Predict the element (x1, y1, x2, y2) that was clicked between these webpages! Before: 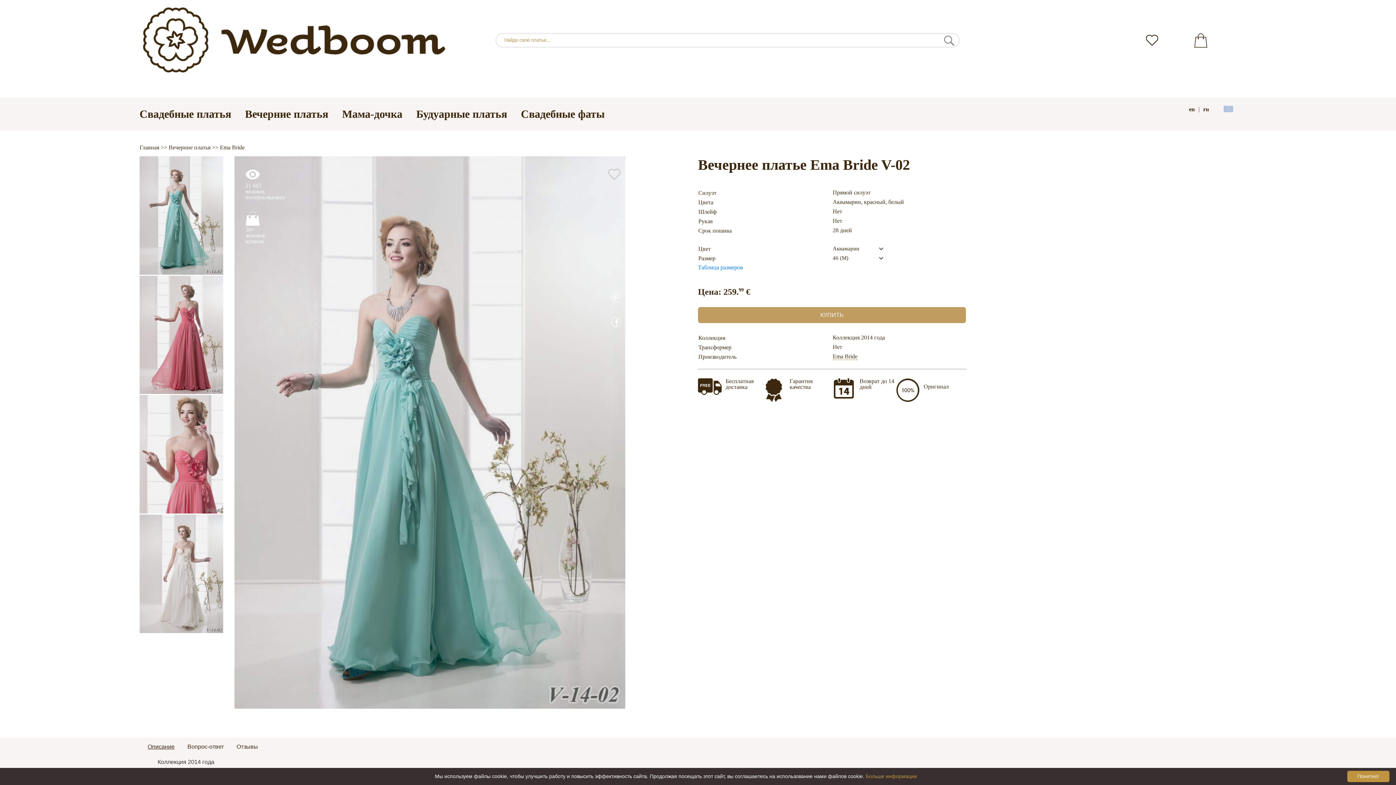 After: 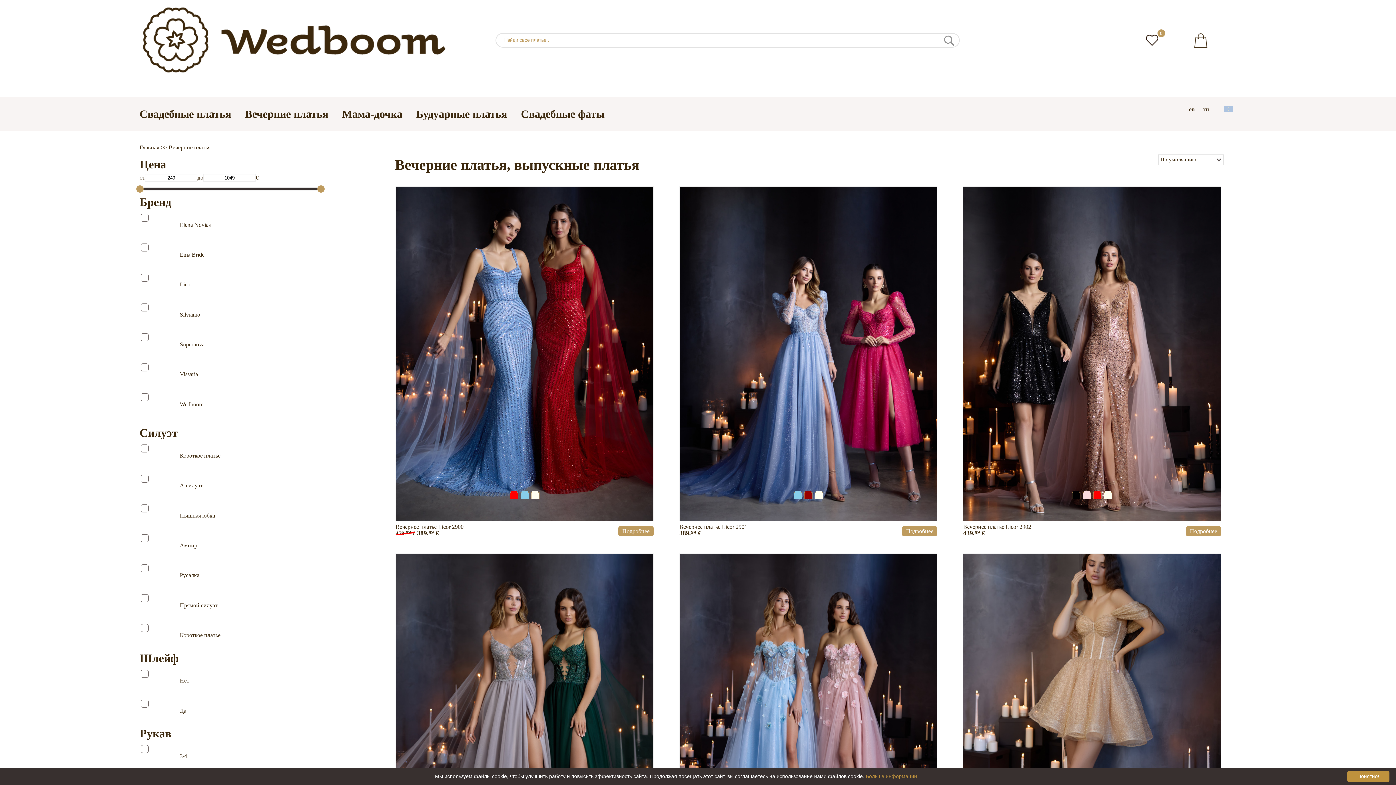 Action: bbox: (168, 144, 210, 150) label: Вечерние платья